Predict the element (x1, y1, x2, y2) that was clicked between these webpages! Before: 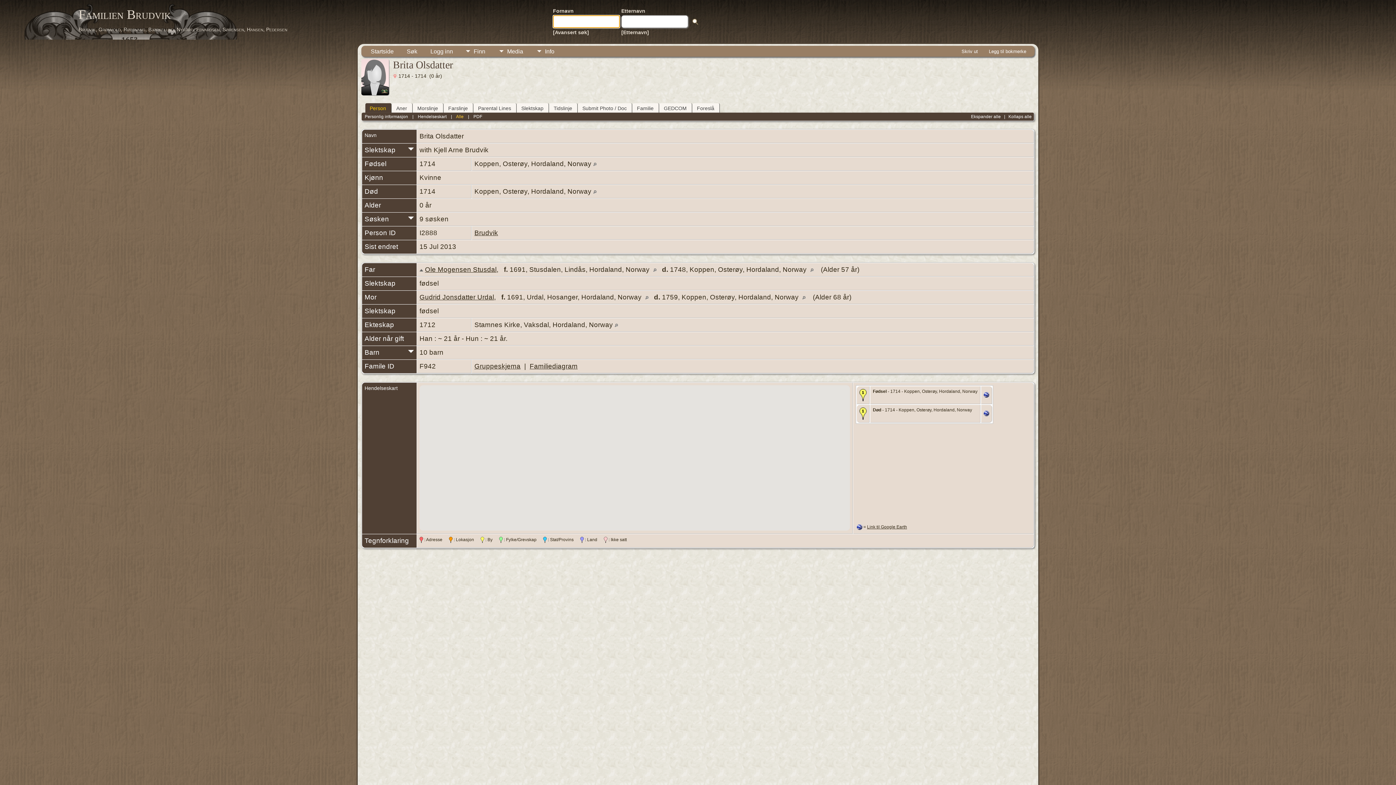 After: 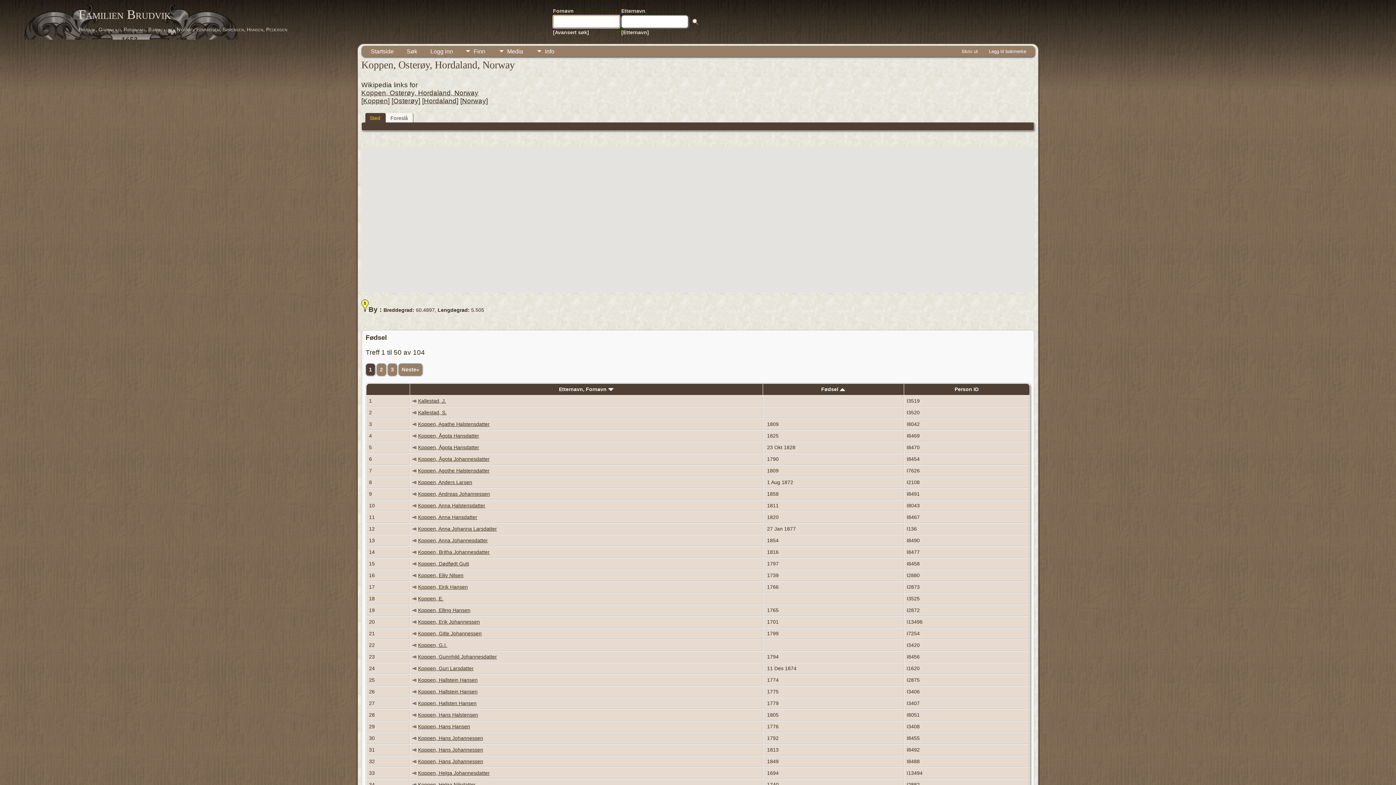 Action: bbox: (593, 187, 596, 195)